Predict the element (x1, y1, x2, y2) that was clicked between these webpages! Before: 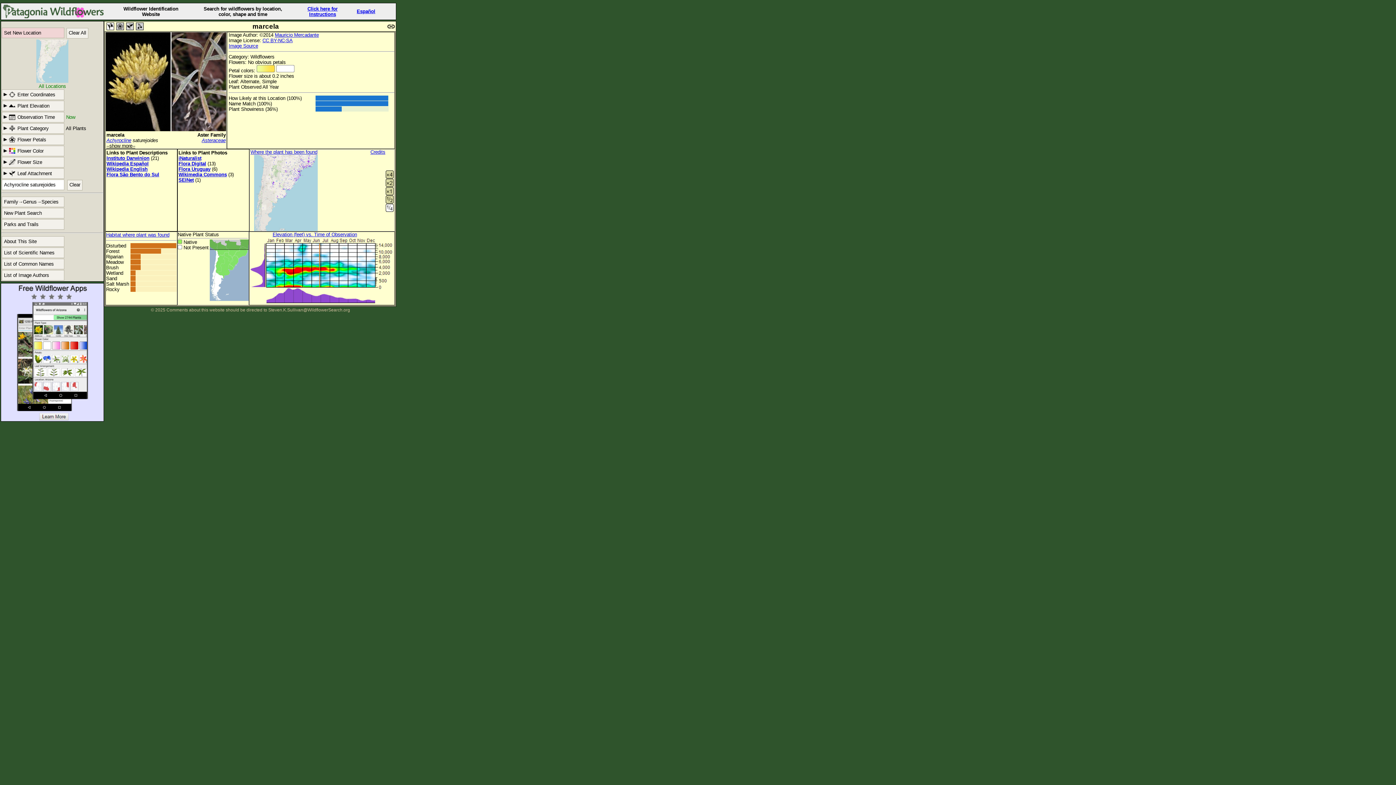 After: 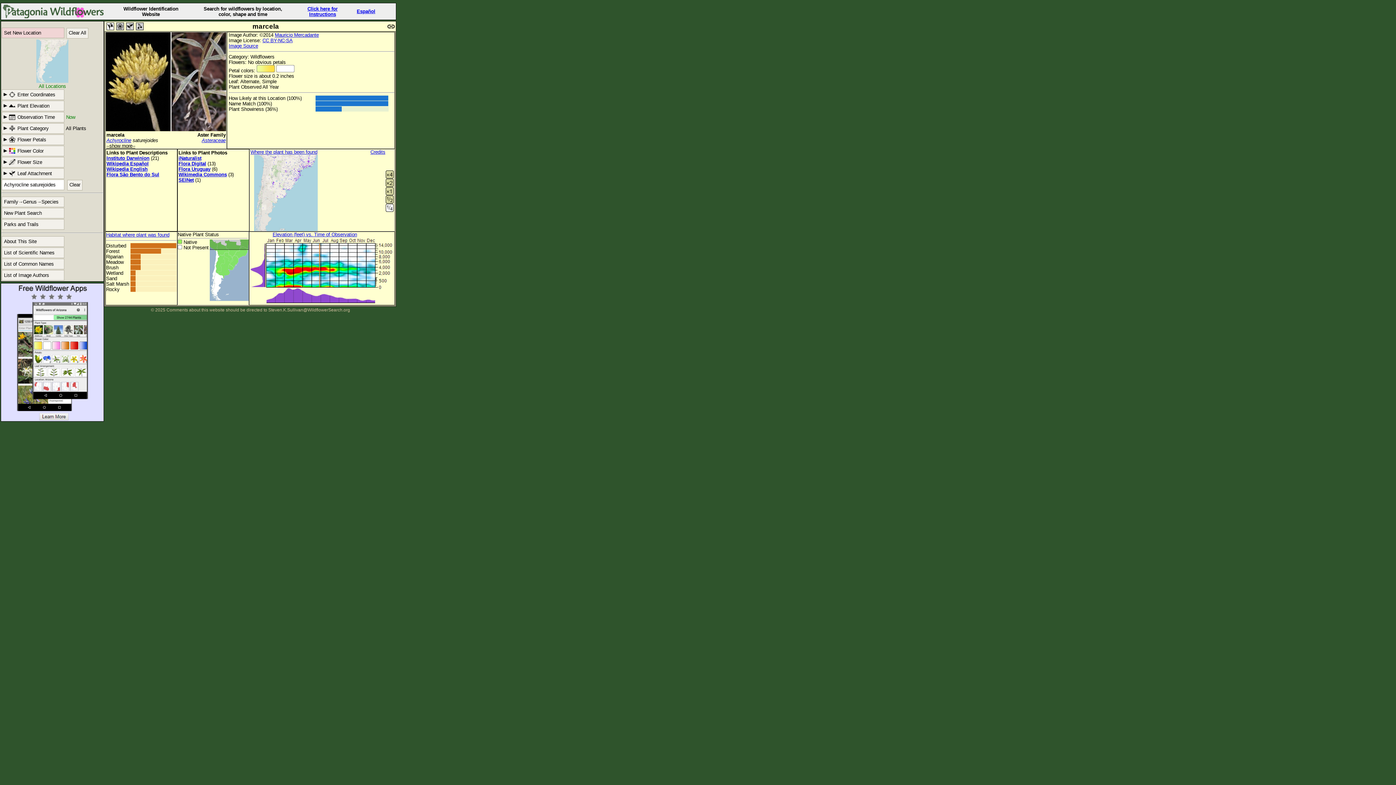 Action: bbox: (178, 155, 201, 161) label: iNaturalist